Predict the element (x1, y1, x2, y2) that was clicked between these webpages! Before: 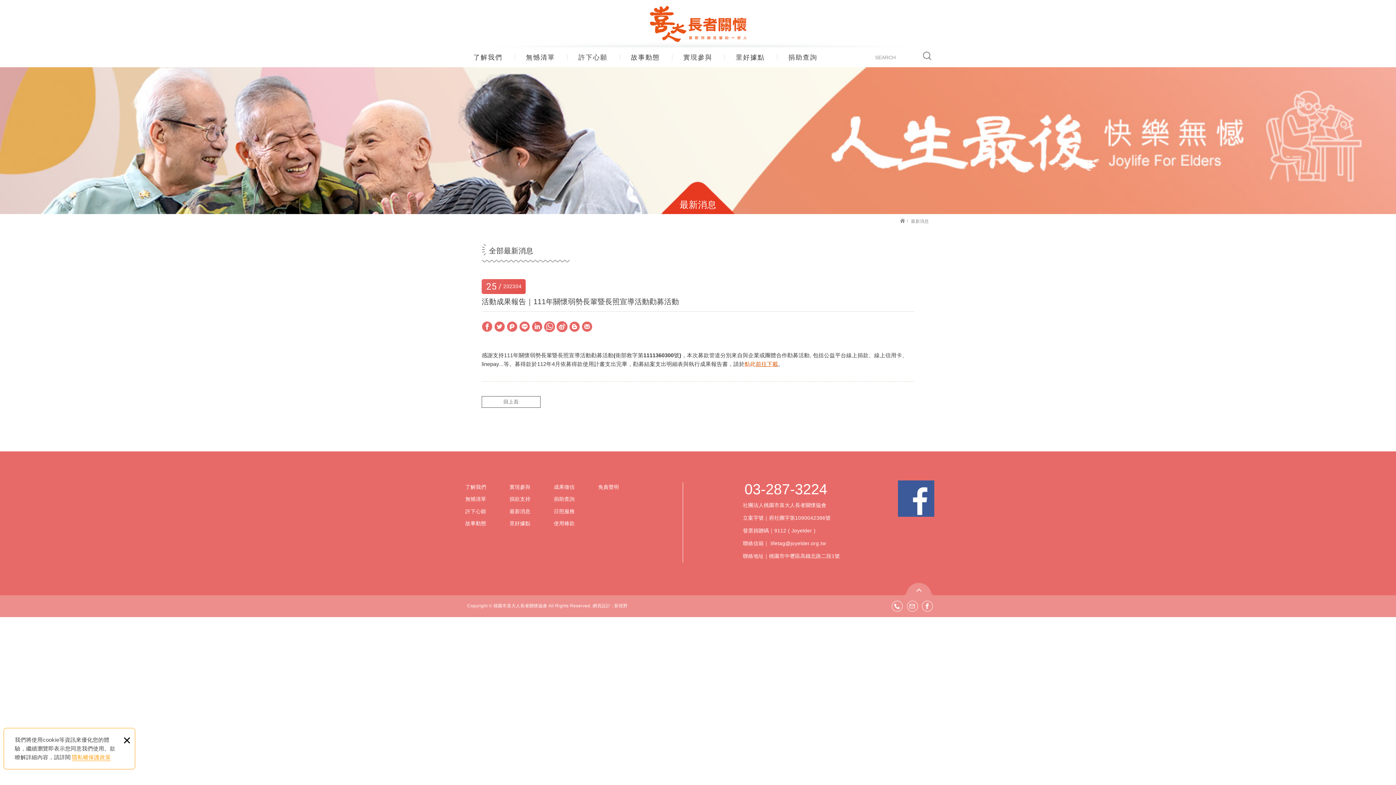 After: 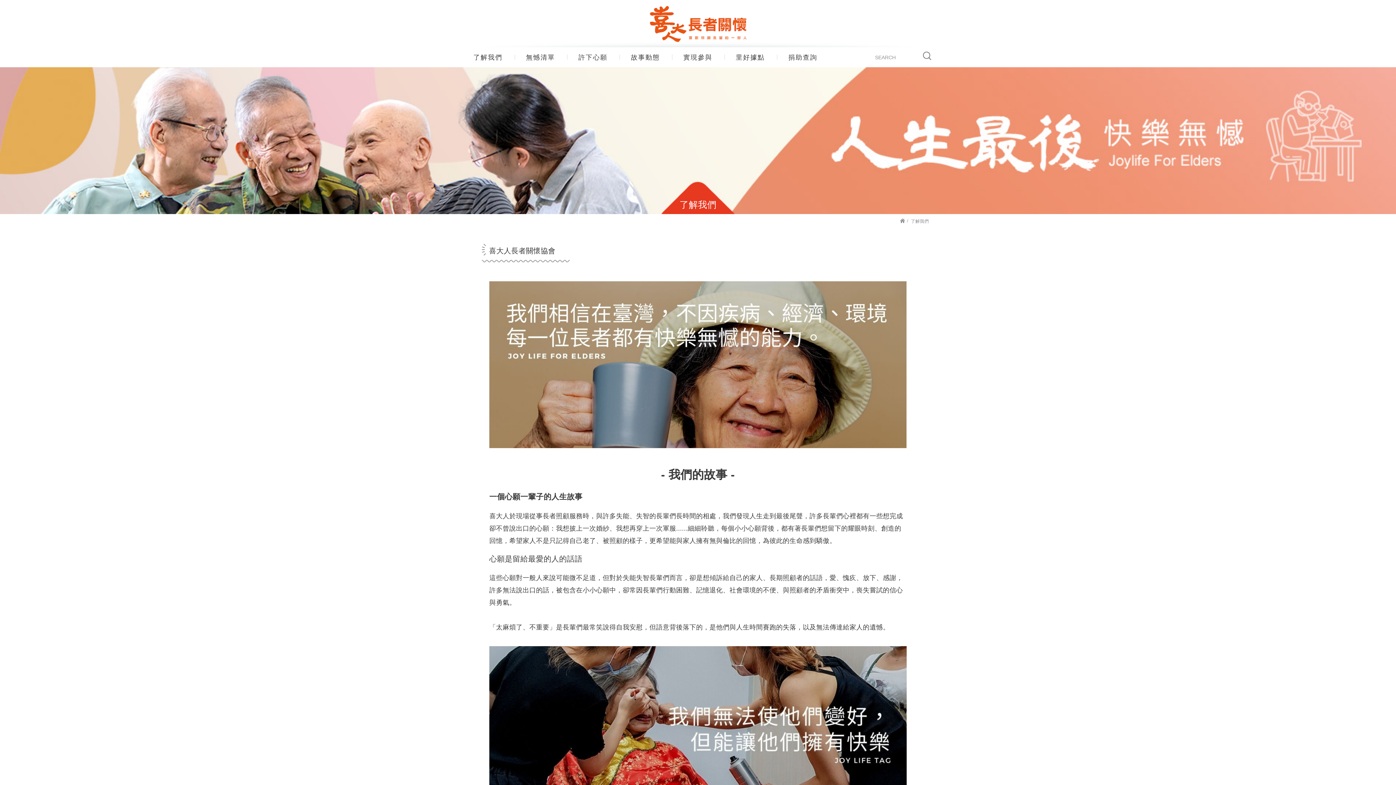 Action: label: 了解我們 bbox: (465, 484, 502, 490)